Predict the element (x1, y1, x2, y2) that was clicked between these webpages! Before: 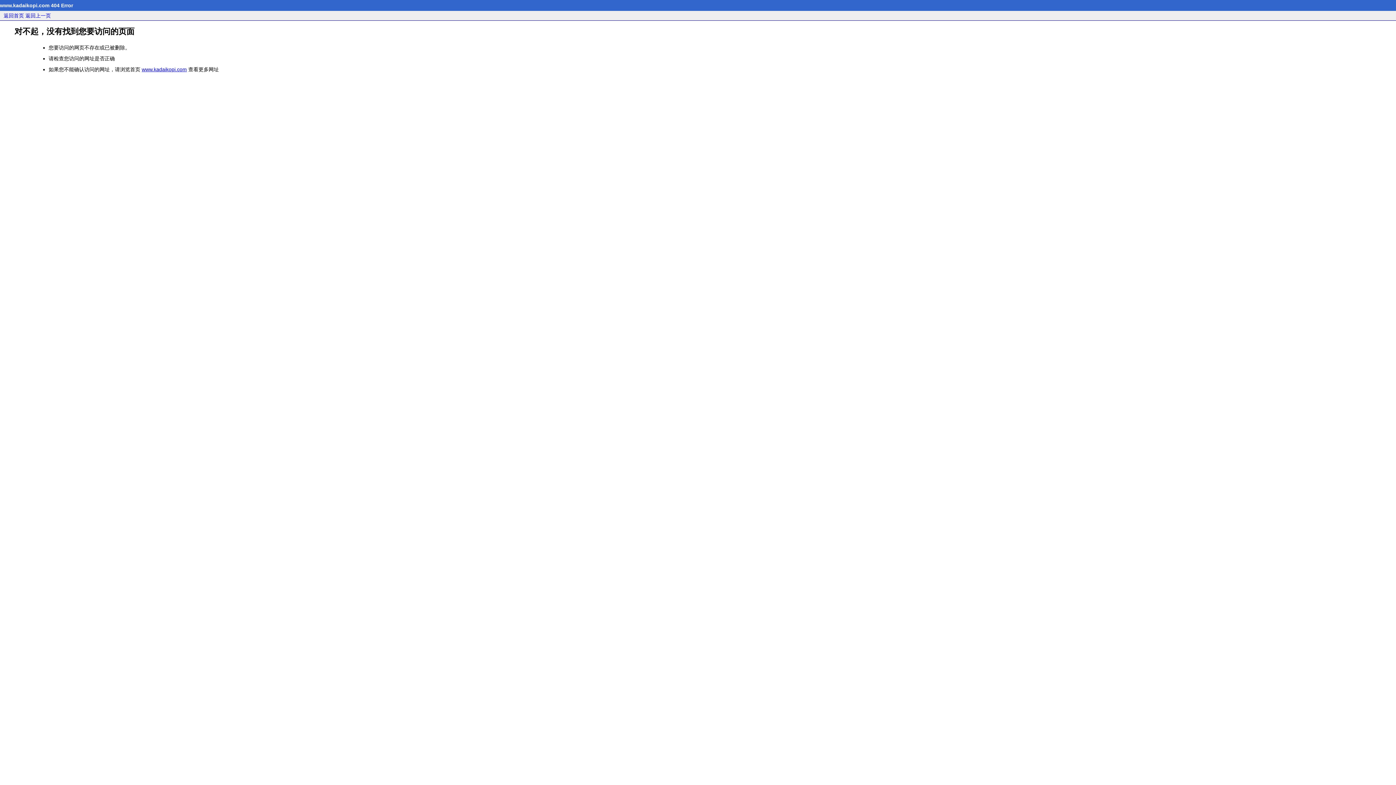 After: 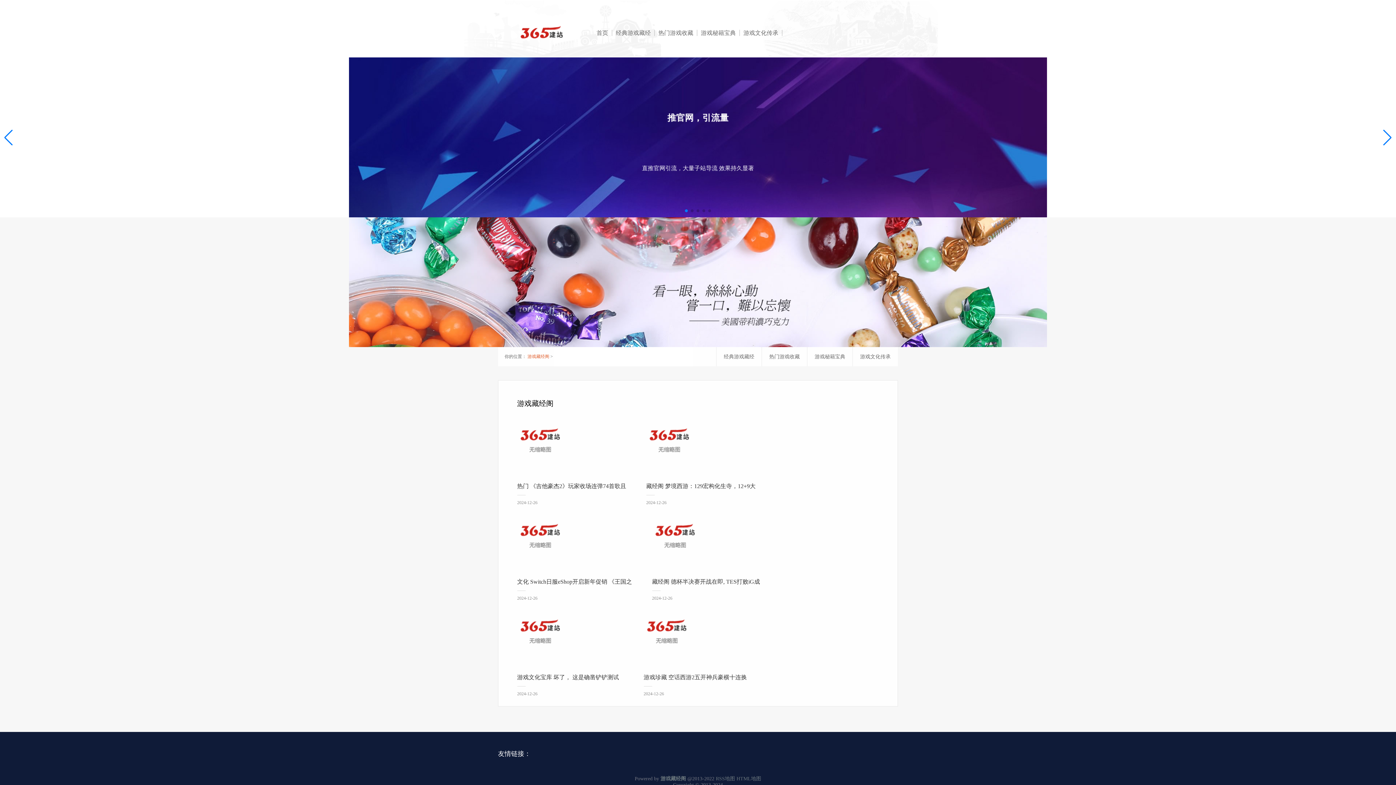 Action: label: 返回首页 bbox: (3, 12, 24, 18)